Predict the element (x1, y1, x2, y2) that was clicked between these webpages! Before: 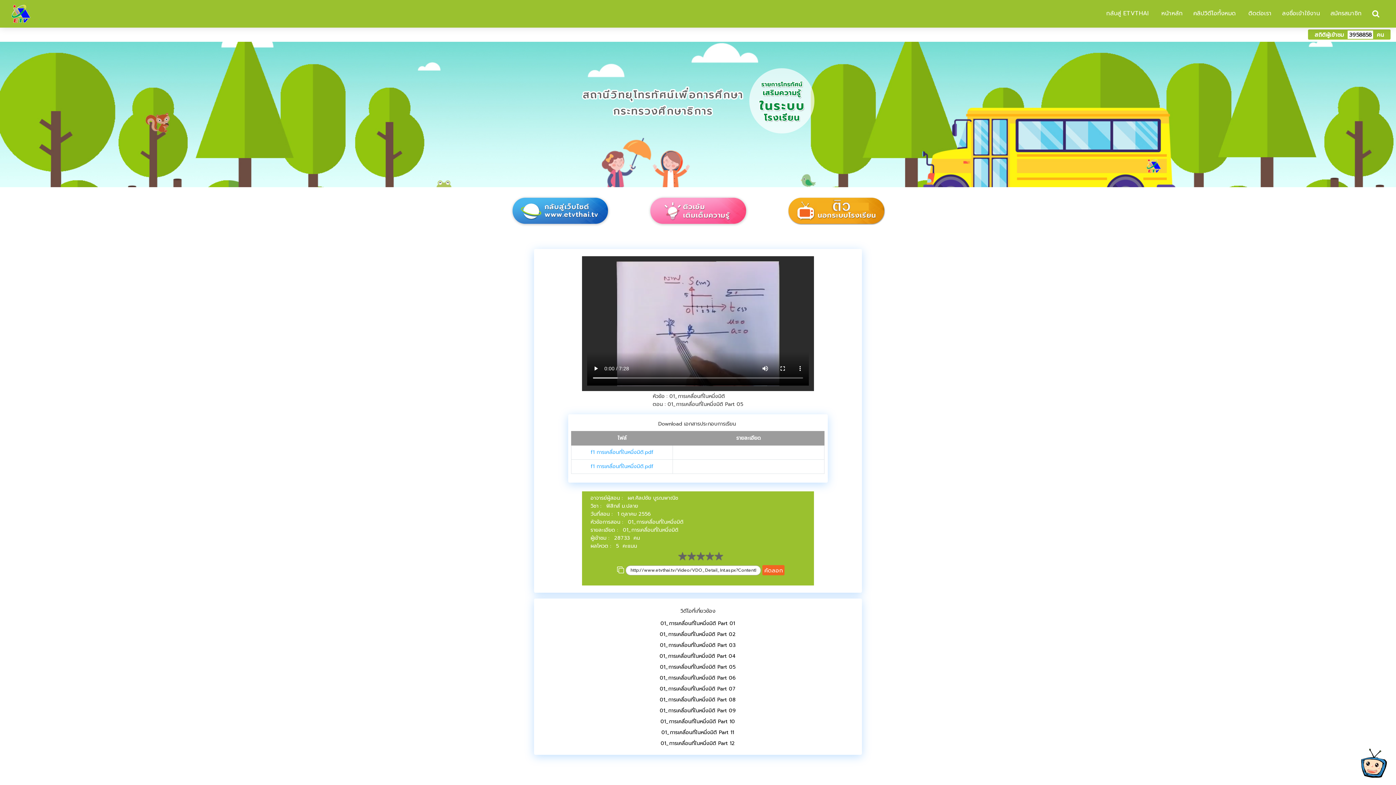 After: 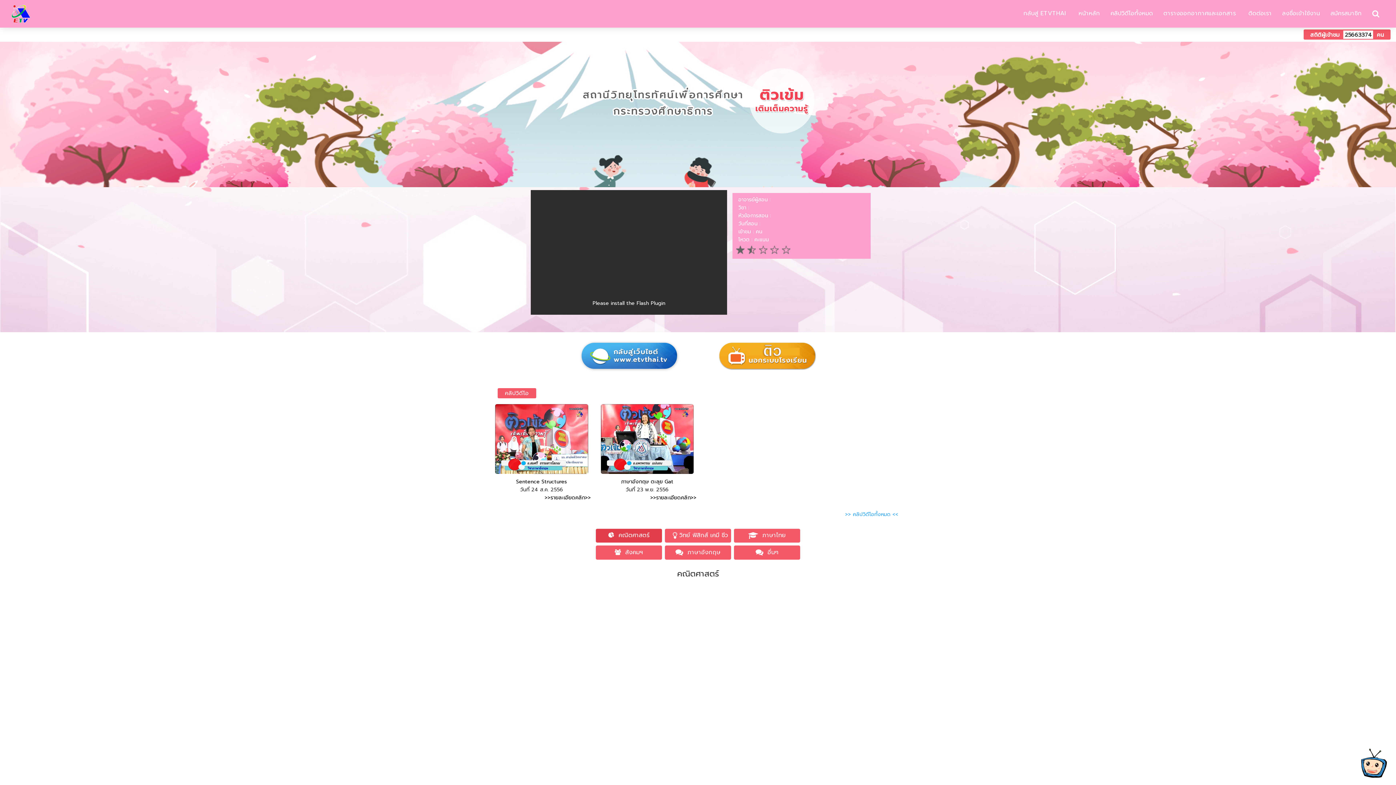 Action: bbox: (646, 206, 749, 214)